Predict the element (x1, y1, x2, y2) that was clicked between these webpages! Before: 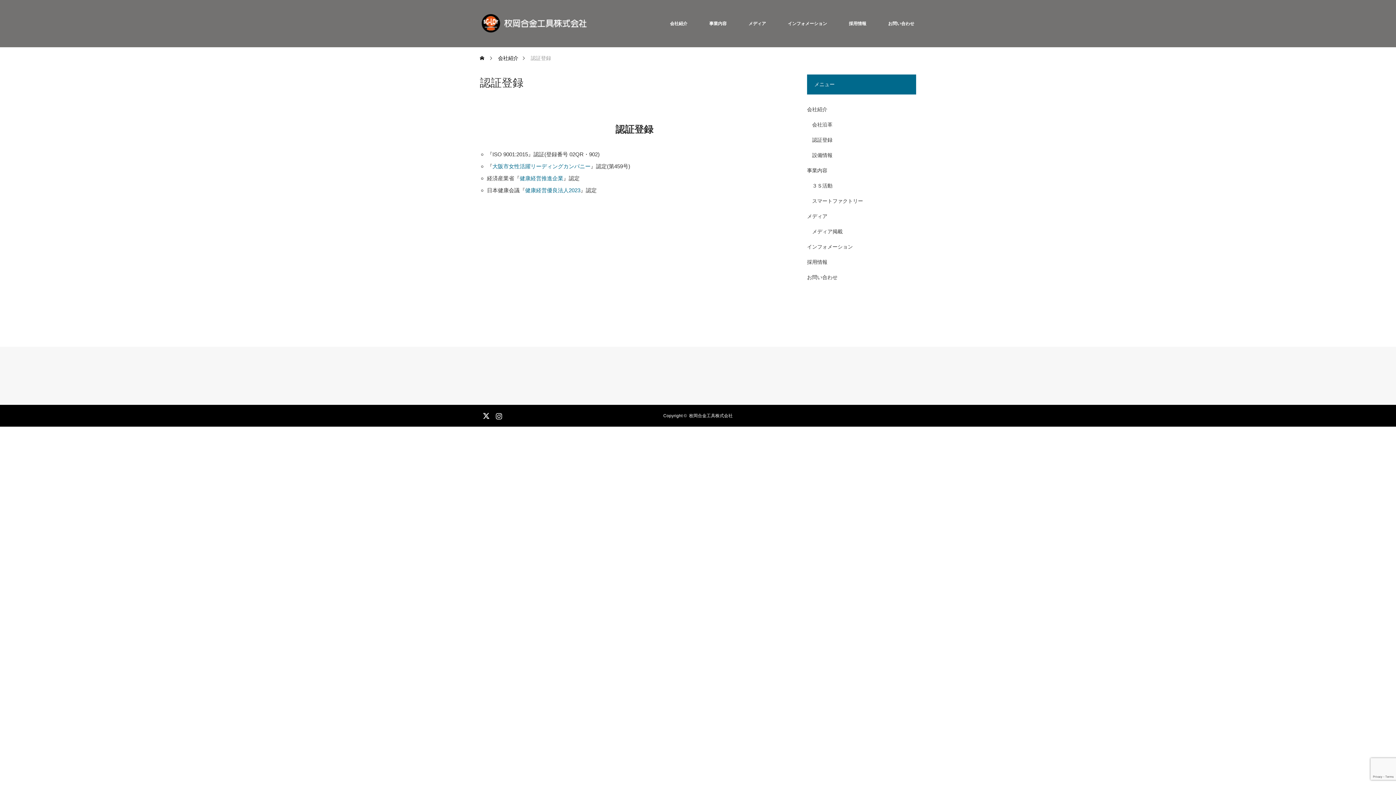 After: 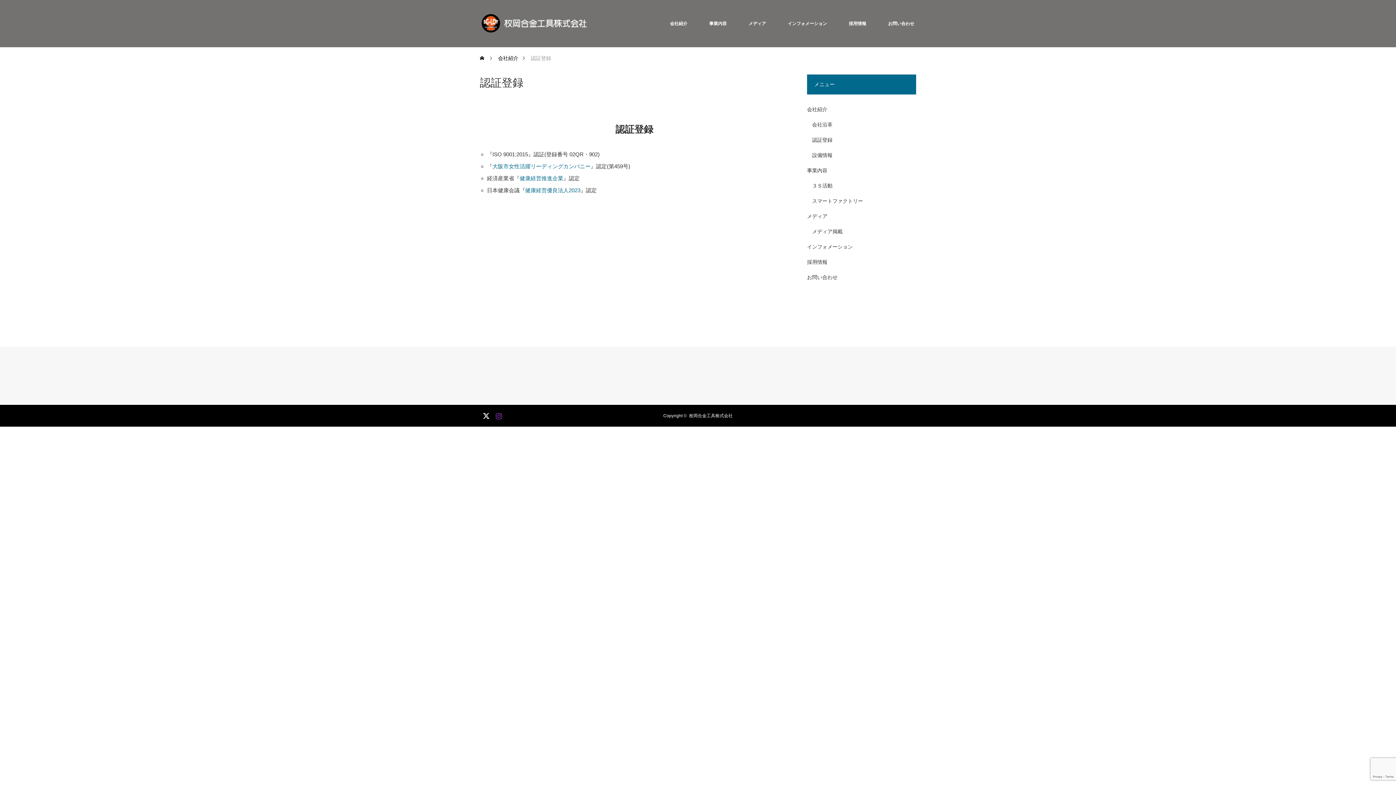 Action: label: Instagram bbox: (492, 409, 503, 420)